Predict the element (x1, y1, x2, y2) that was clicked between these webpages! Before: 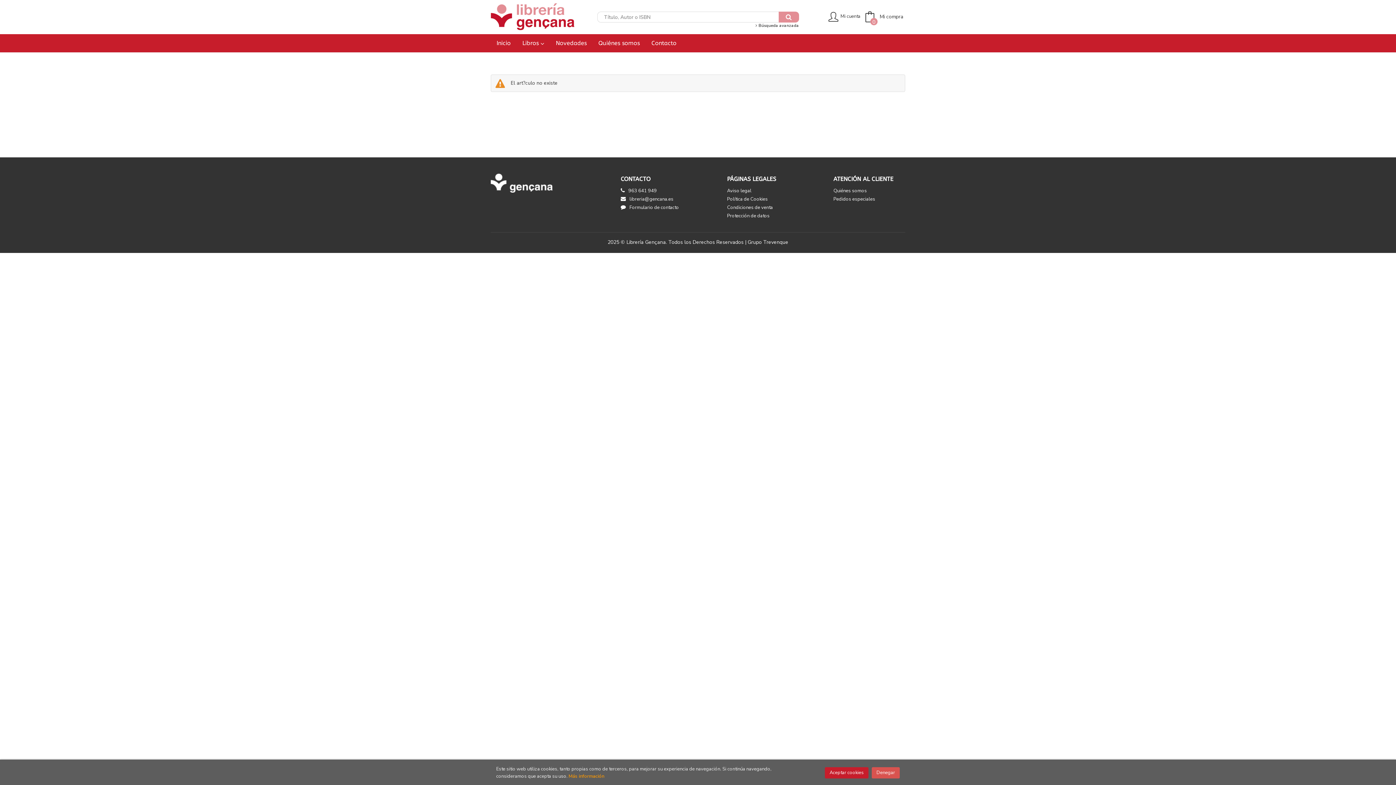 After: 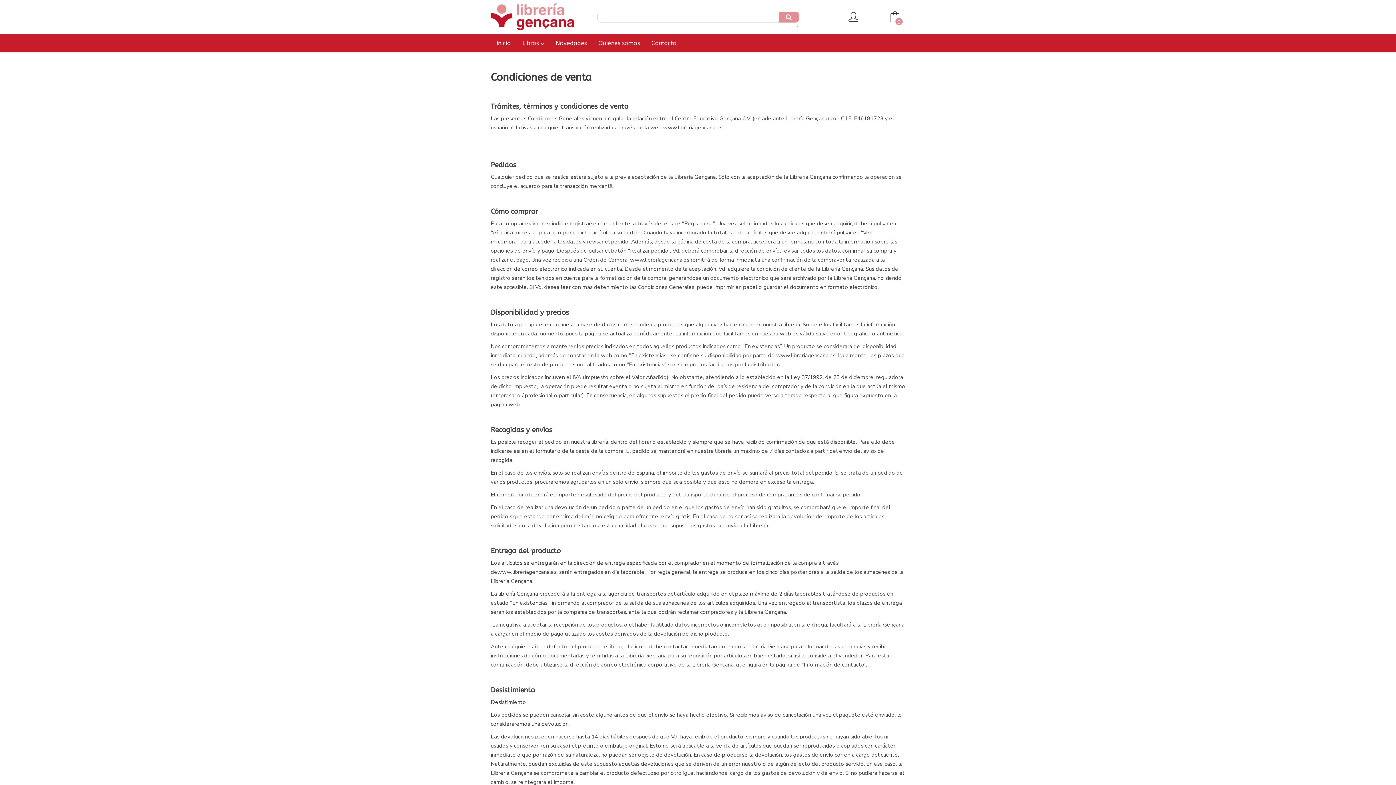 Action: bbox: (727, 203, 773, 211) label: Condiciones de venta